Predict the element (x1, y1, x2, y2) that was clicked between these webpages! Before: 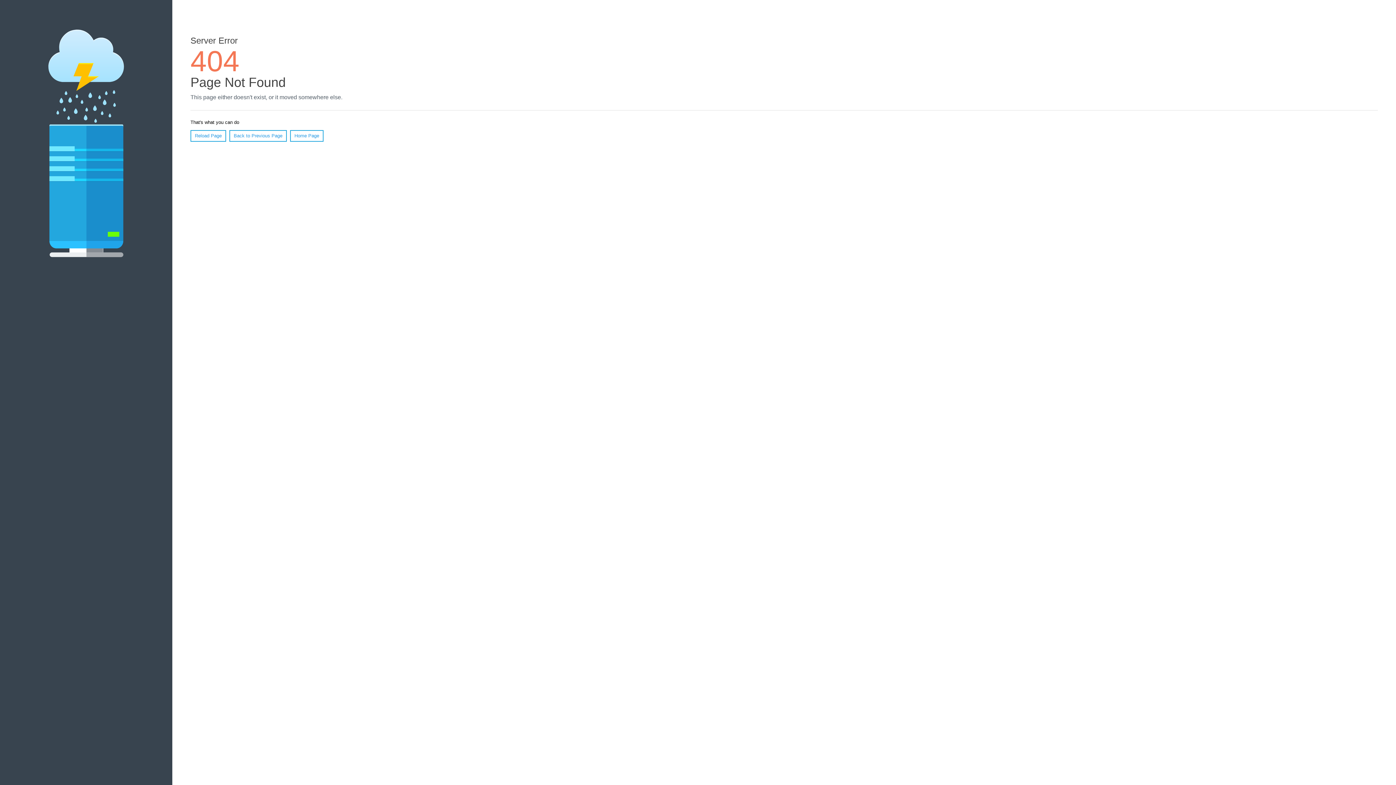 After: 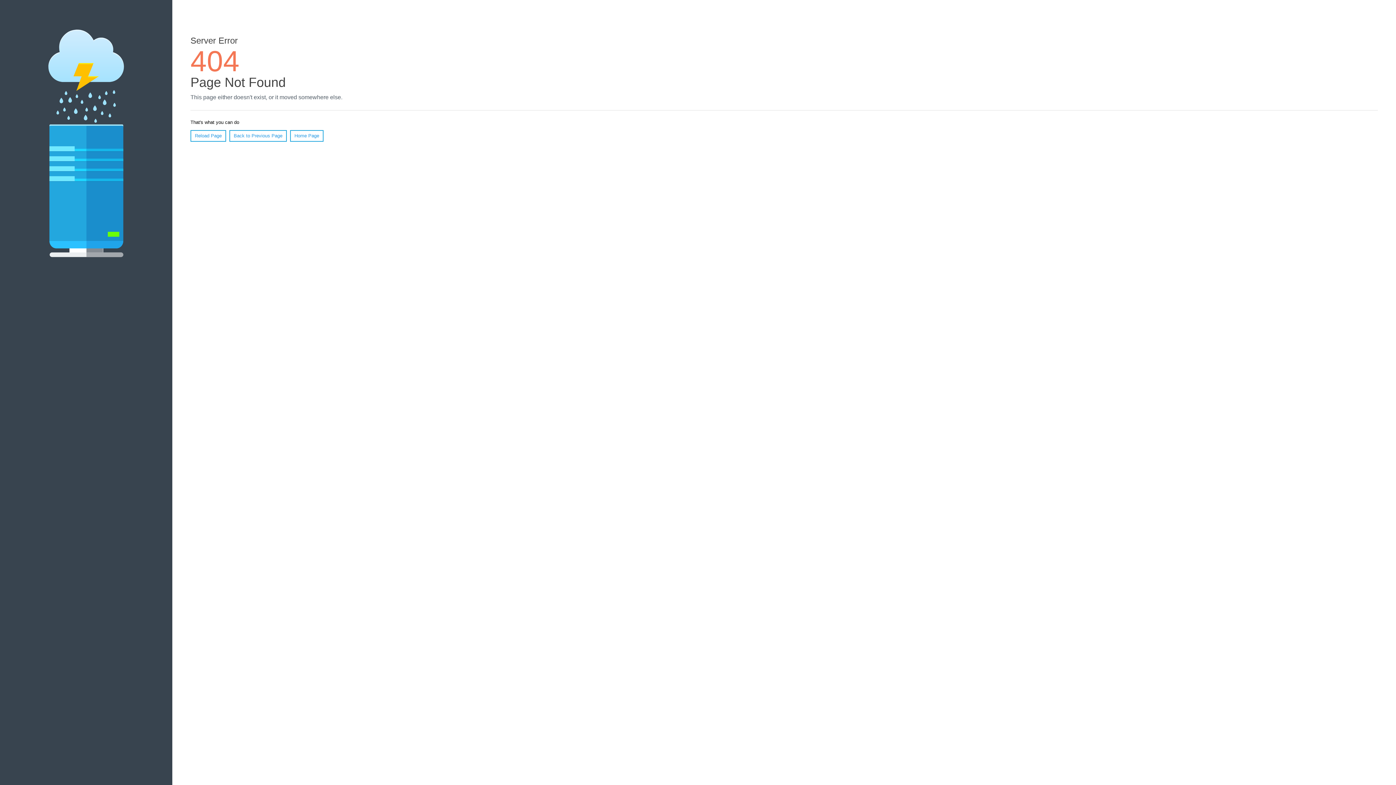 Action: bbox: (190, 130, 226, 141) label: Reload Page